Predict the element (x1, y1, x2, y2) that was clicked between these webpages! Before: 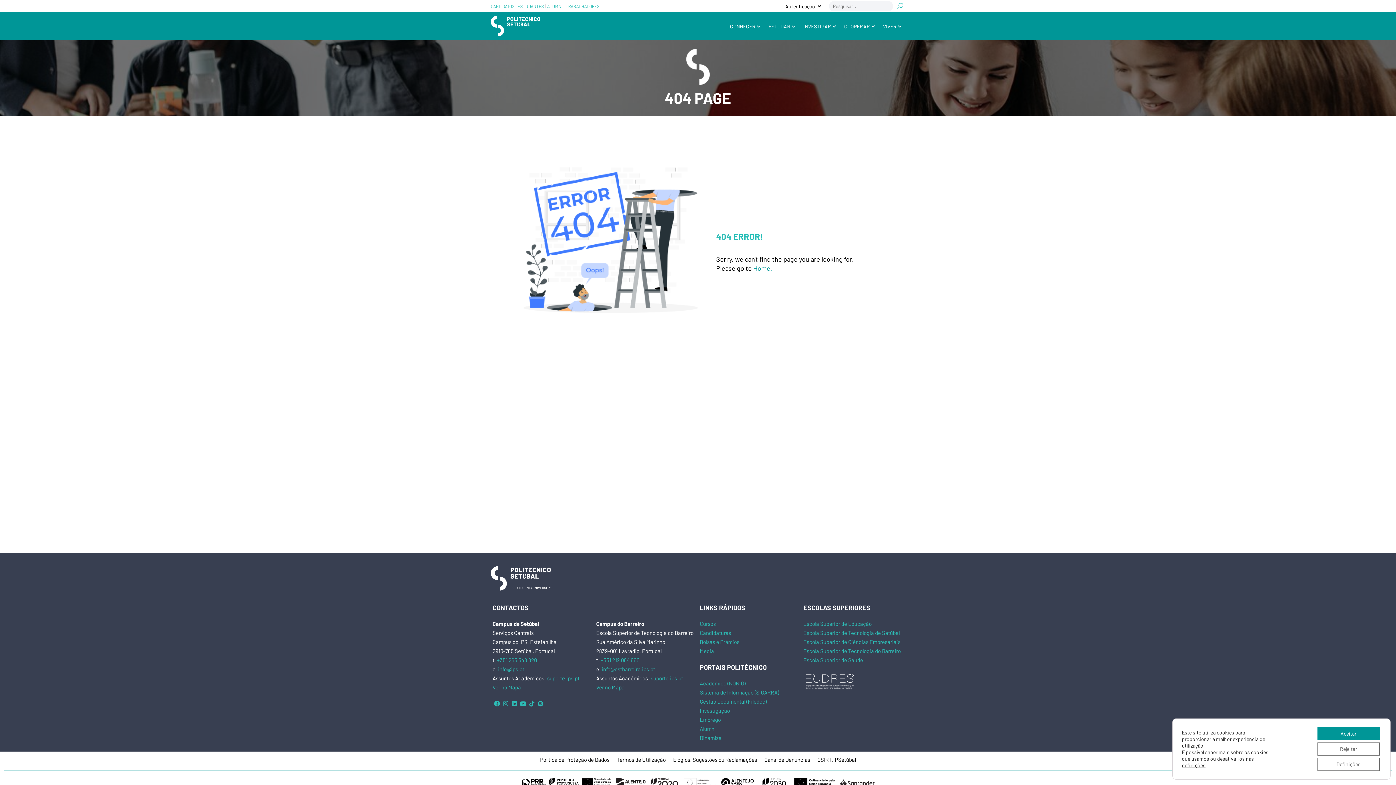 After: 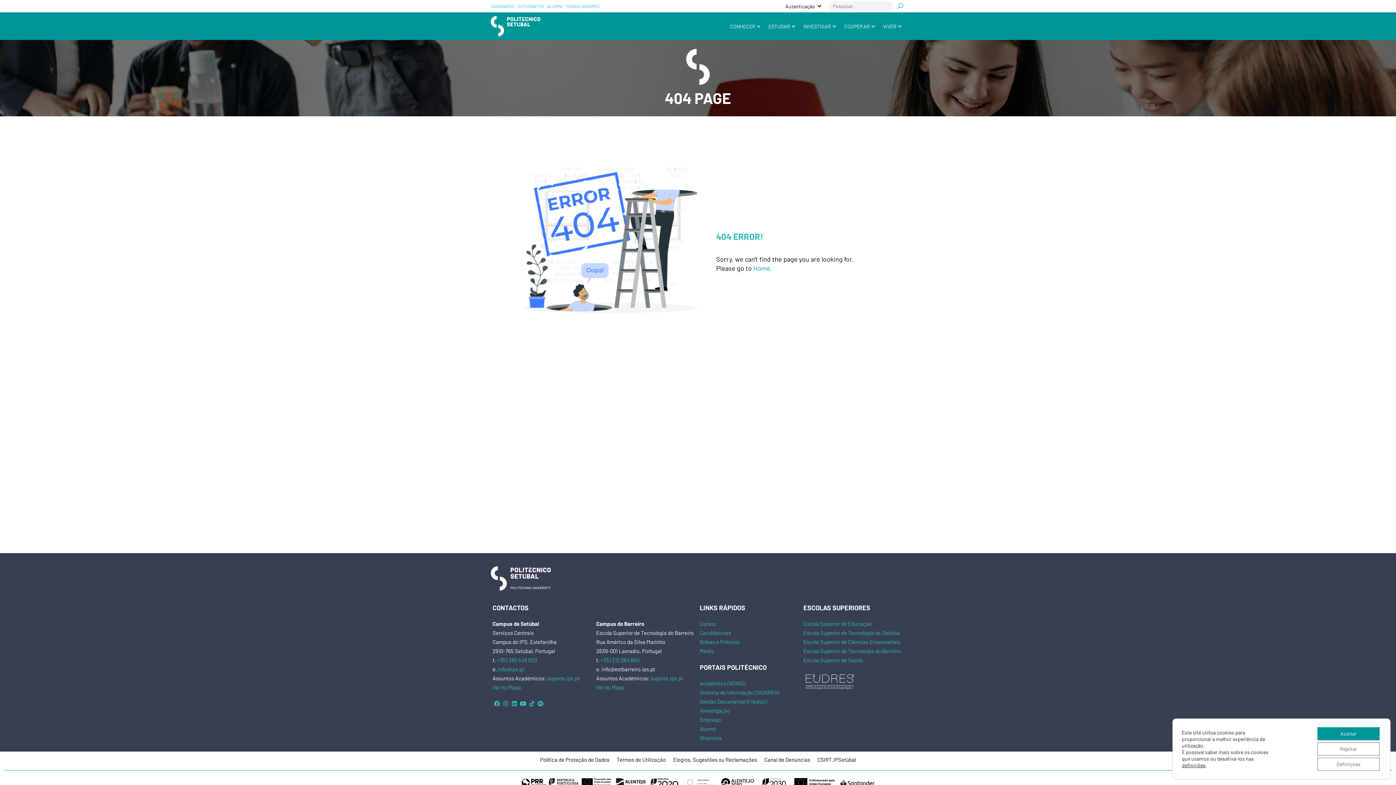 Action: bbox: (601, 666, 655, 672) label: info@estbarreiro.ips.pt